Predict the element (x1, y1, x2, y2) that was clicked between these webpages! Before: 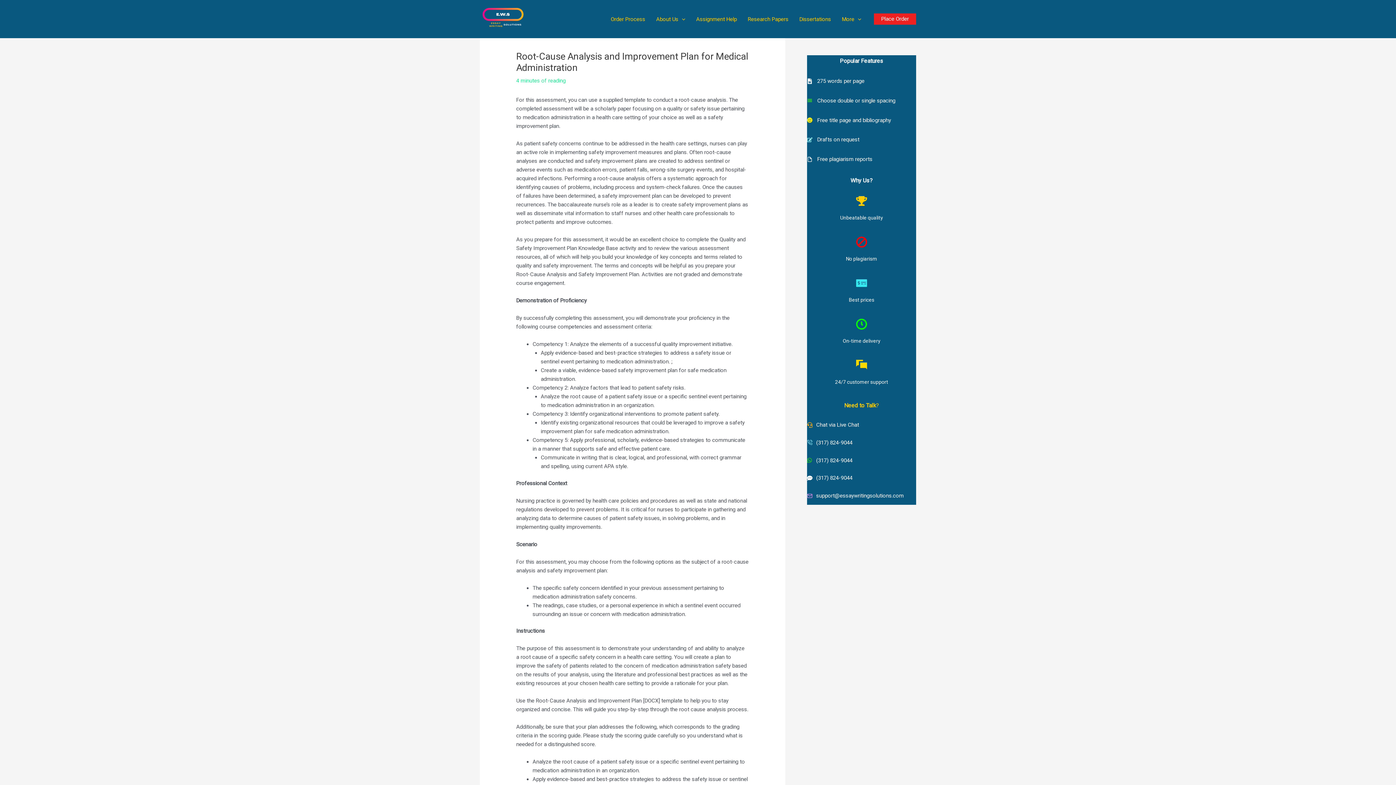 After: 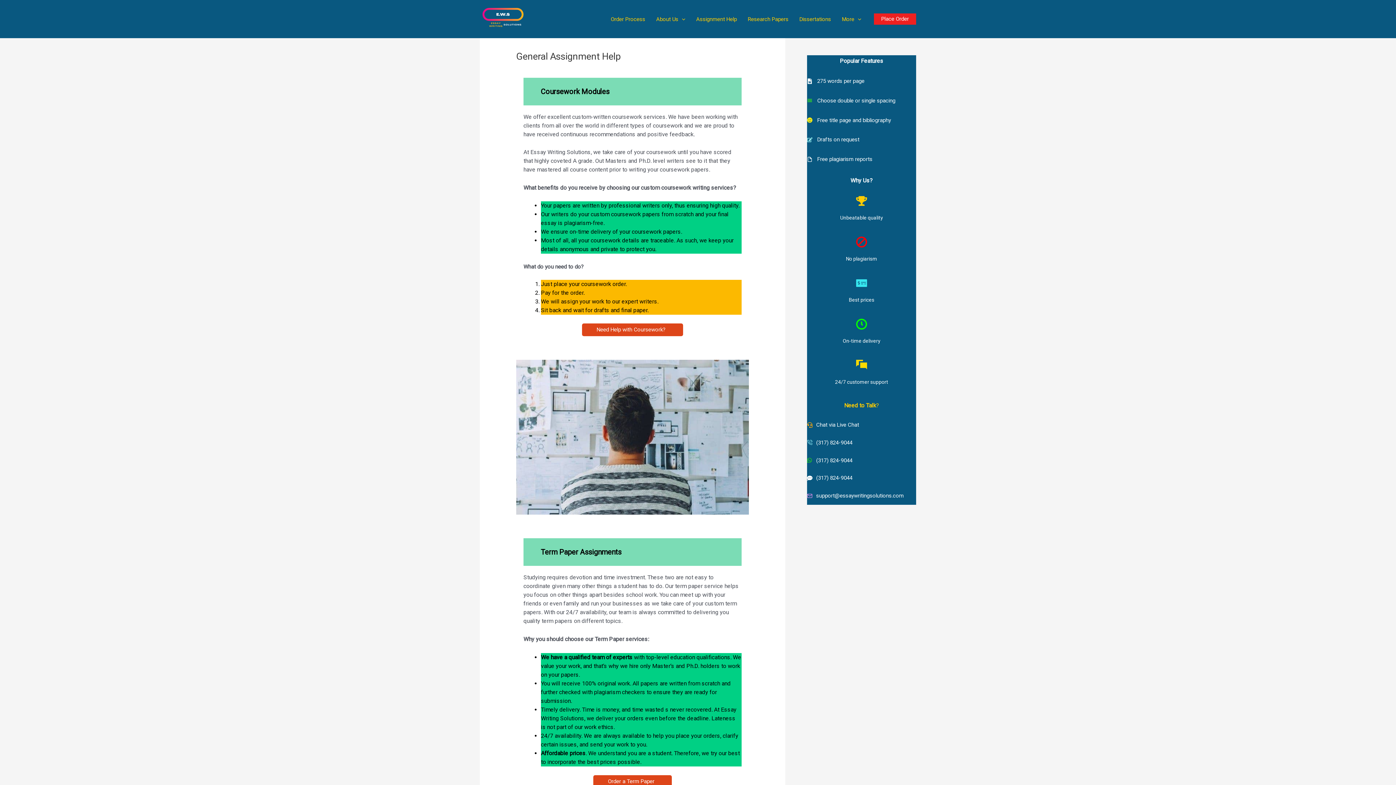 Action: bbox: (690, 10, 742, 28) label: Assignment Help